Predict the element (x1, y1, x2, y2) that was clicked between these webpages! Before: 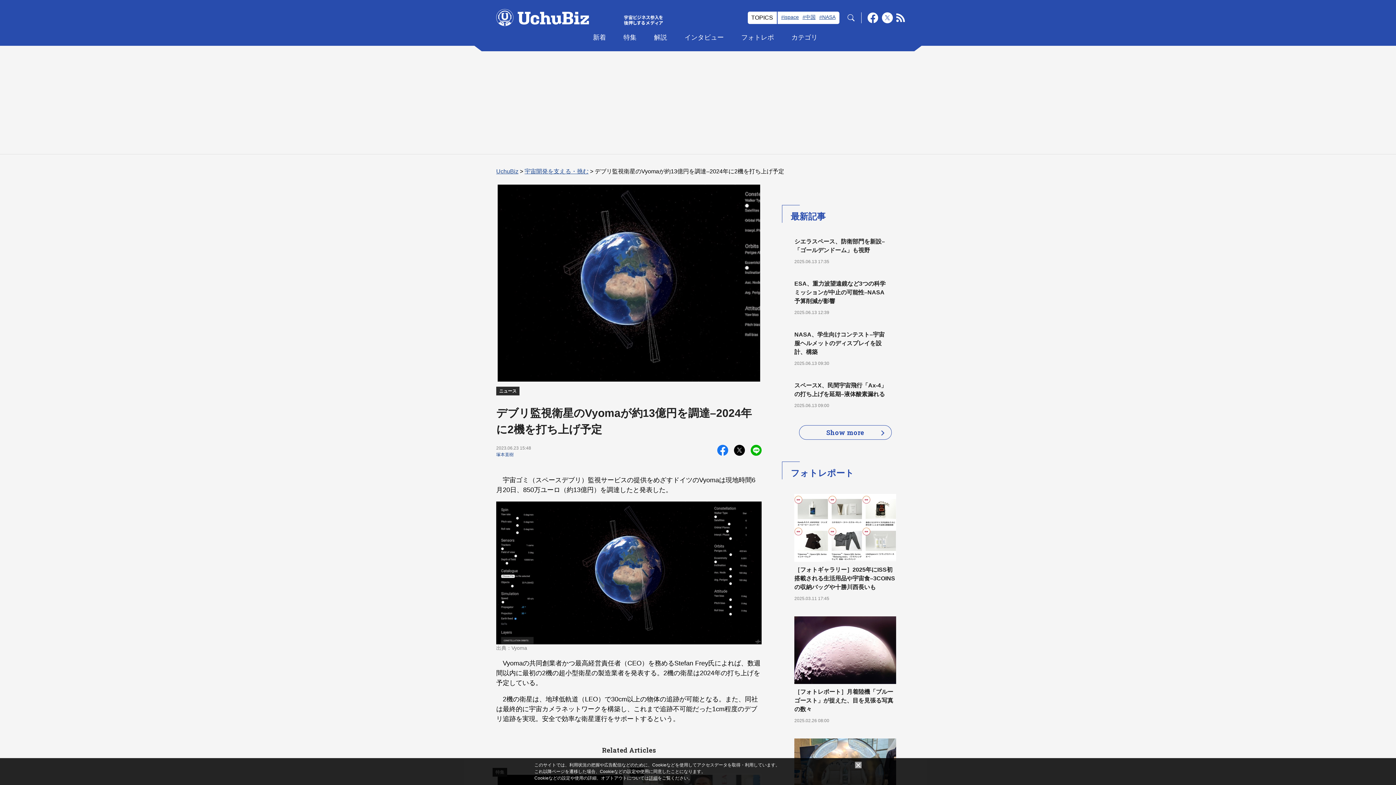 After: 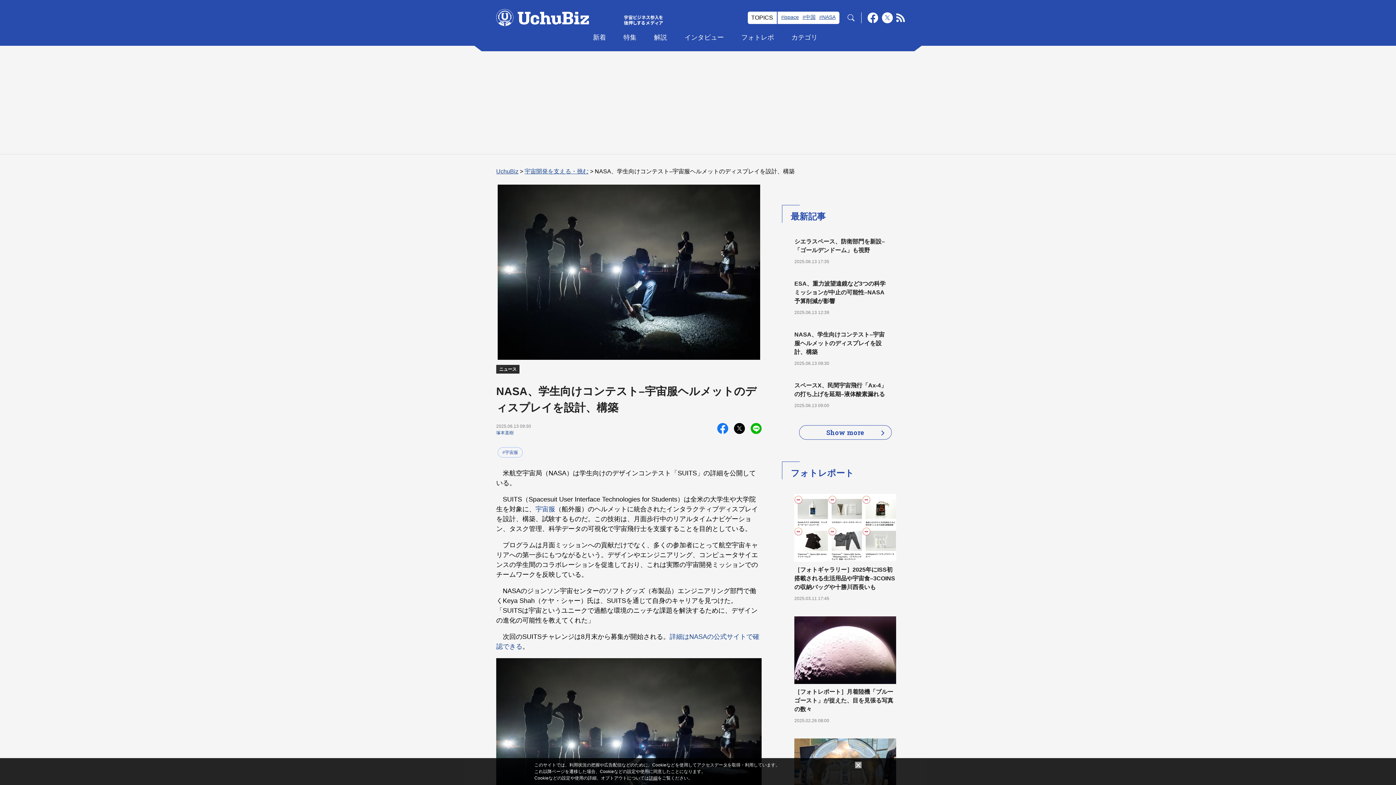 Action: label: NASA、学生向けコンテスト–宇宙服ヘルメットのディスプレイを設計、構築
2025.06.13 09:30 bbox: (794, 330, 896, 367)